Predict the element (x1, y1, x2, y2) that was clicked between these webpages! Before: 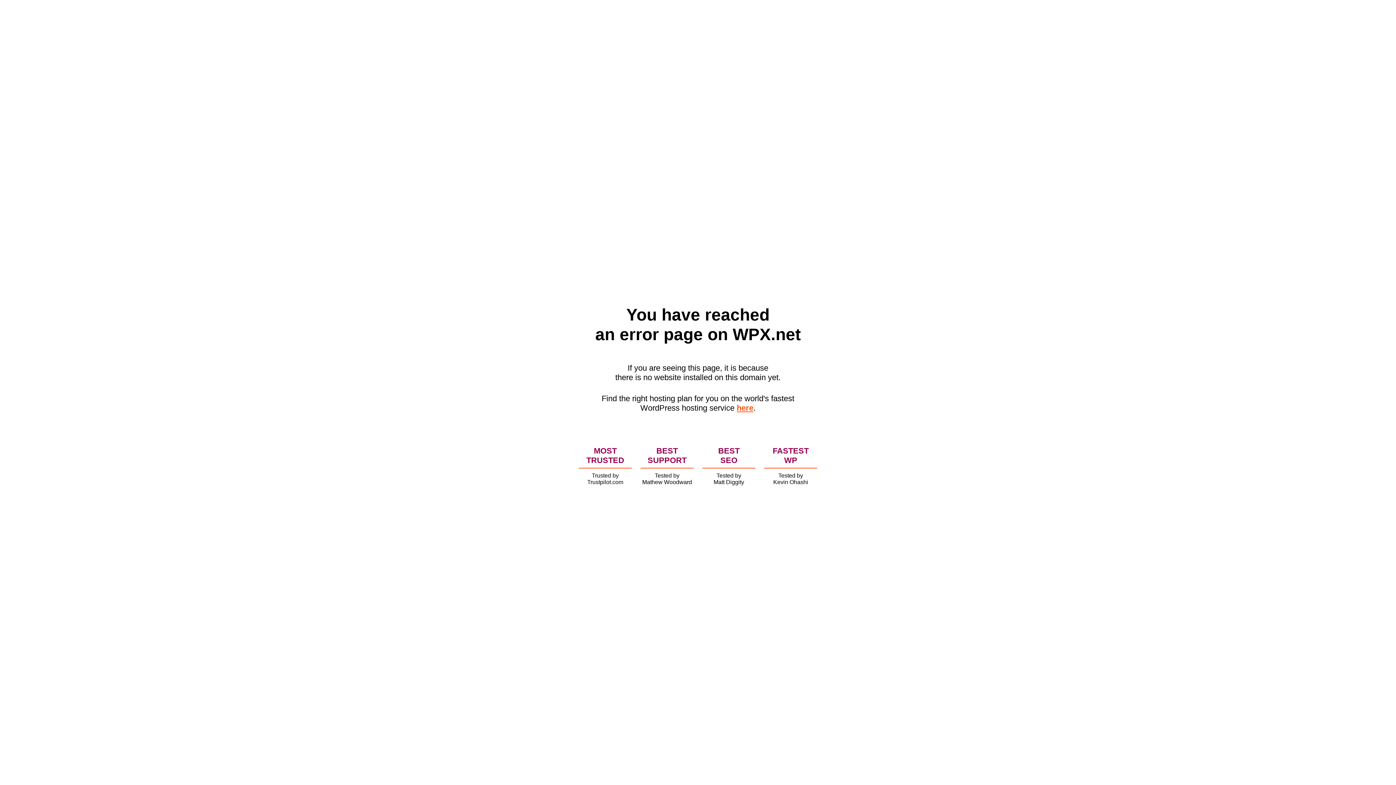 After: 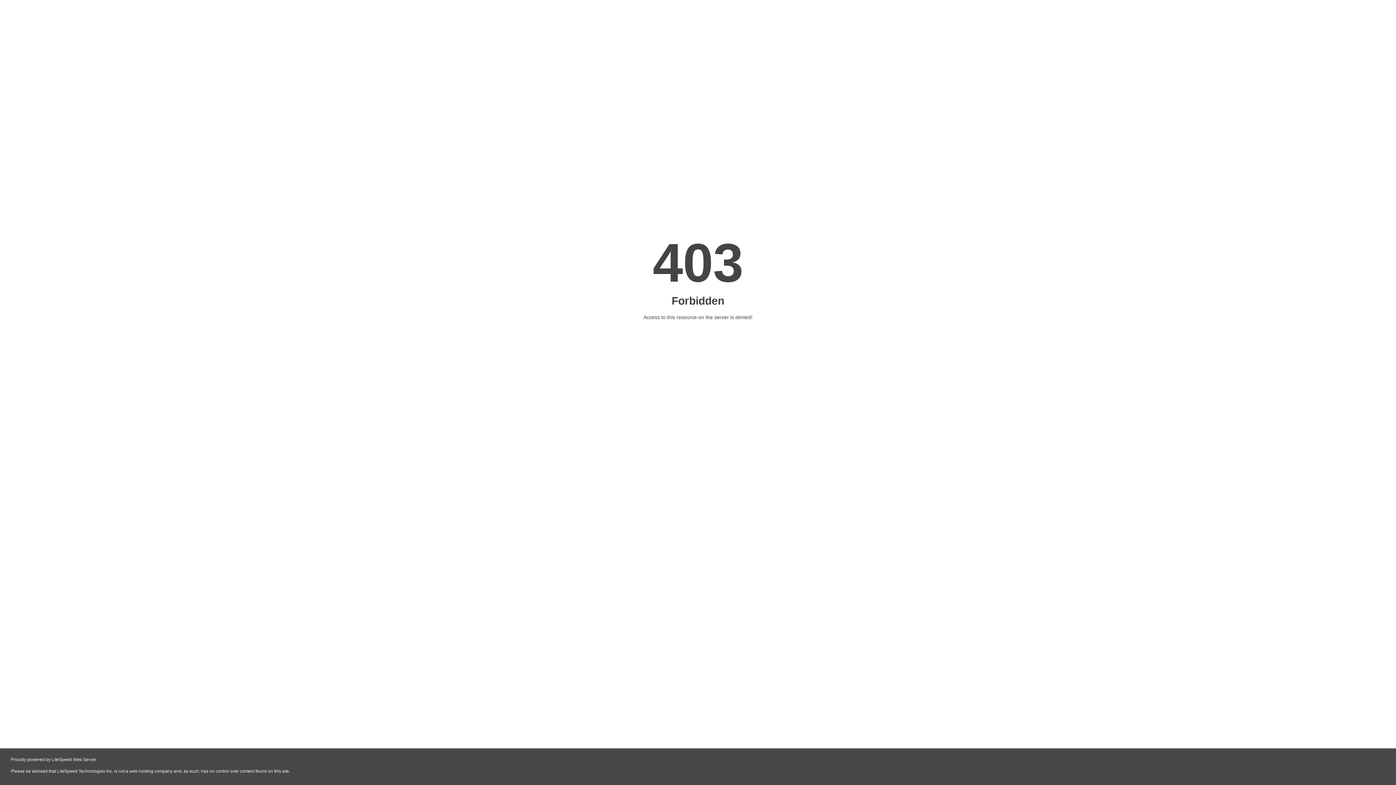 Action: bbox: (736, 403, 753, 412) label: here